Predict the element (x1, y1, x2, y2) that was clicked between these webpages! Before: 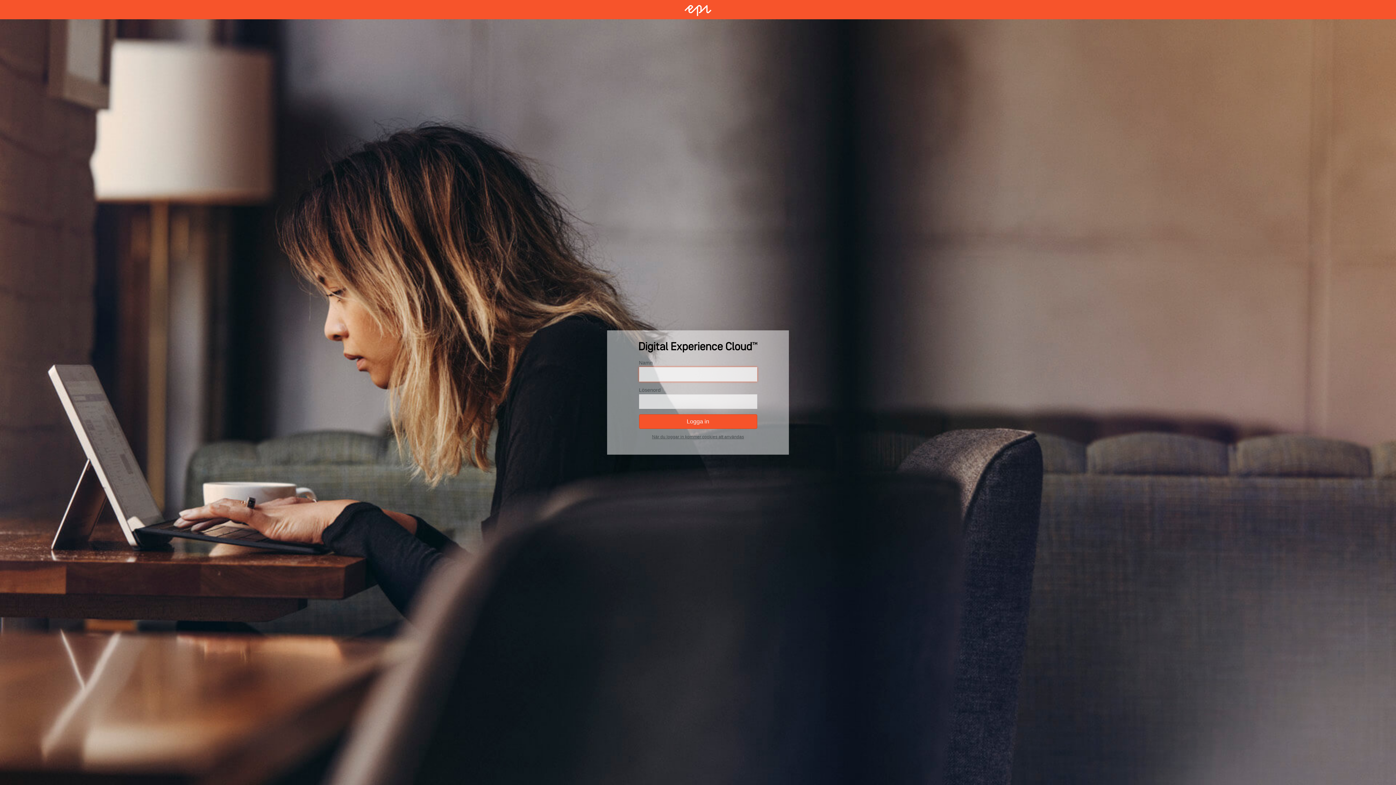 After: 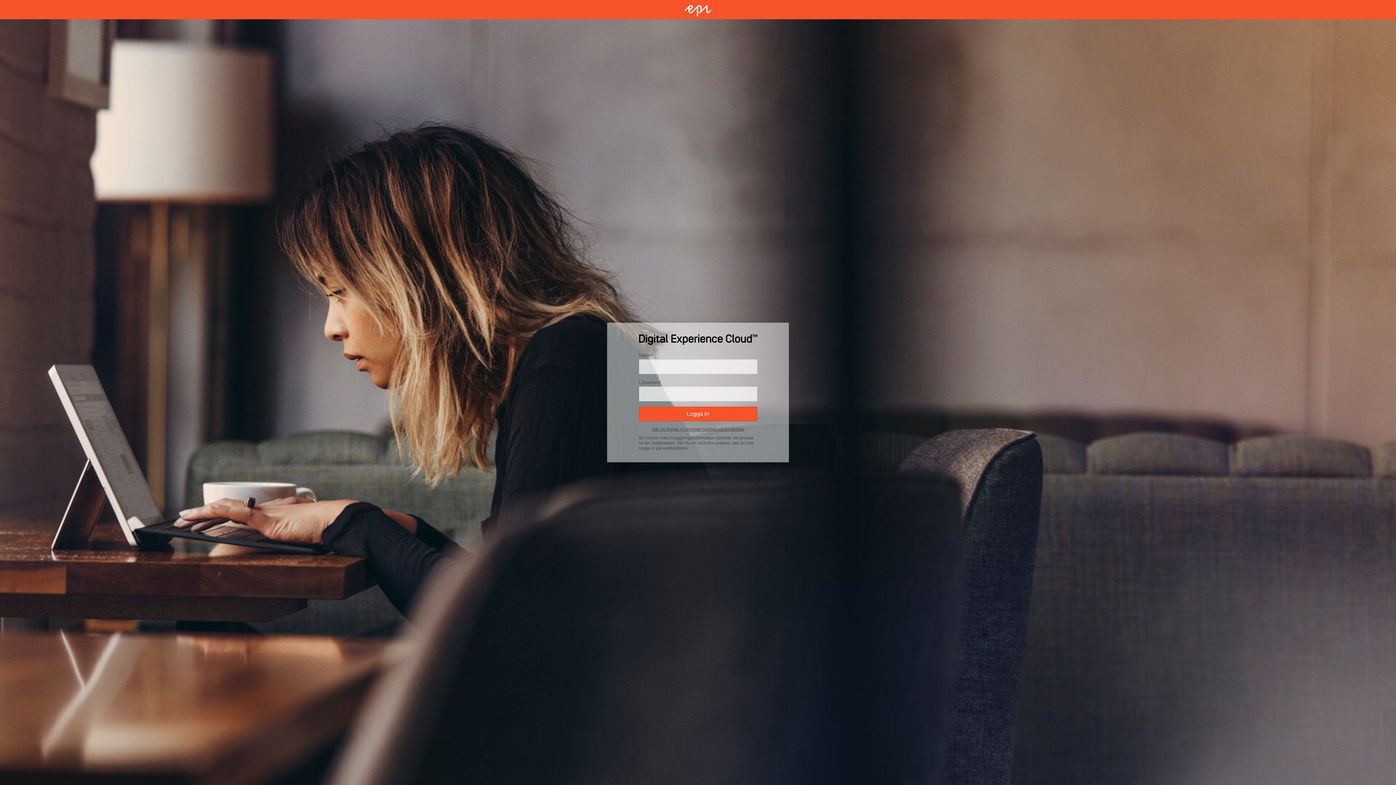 Action: bbox: (652, 434, 744, 439) label: När du loggar in kommer cookies att användas